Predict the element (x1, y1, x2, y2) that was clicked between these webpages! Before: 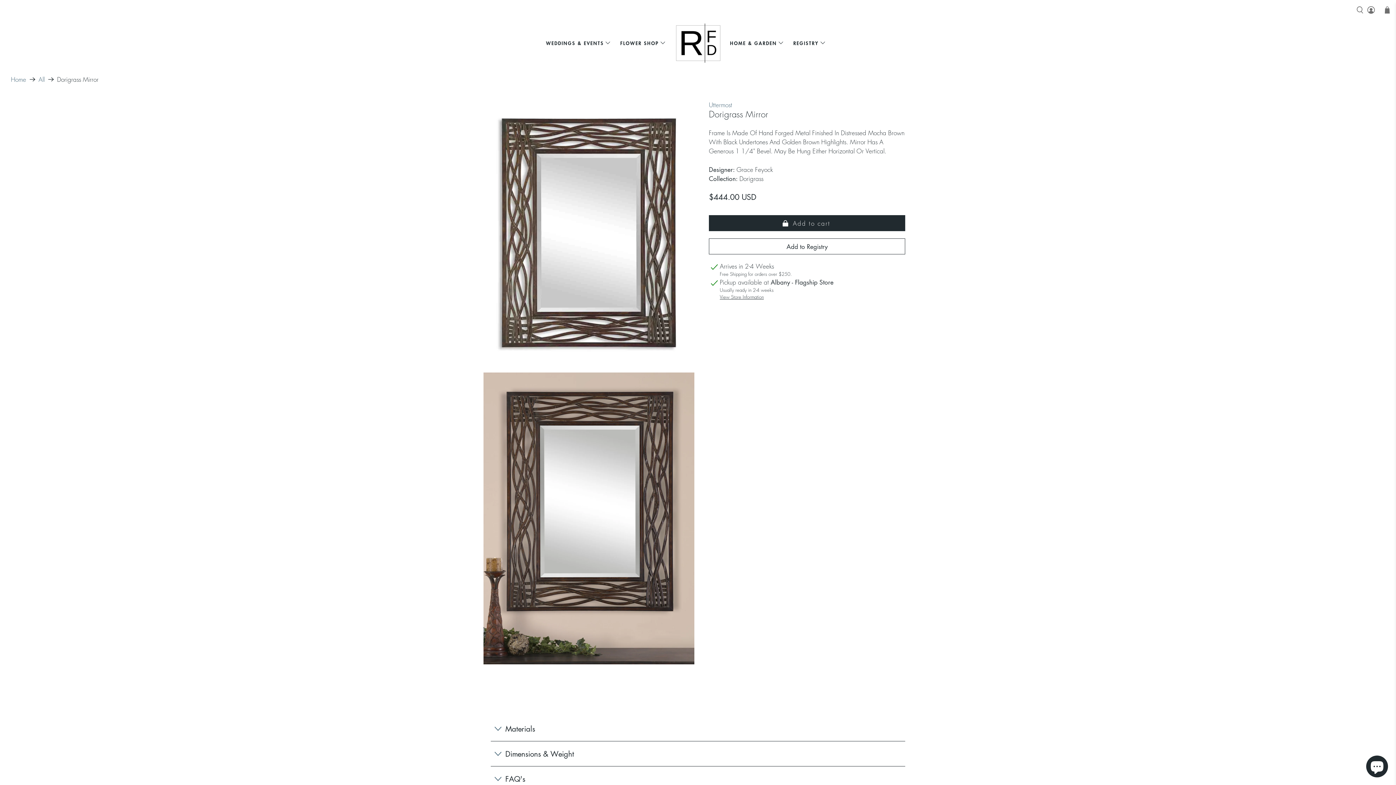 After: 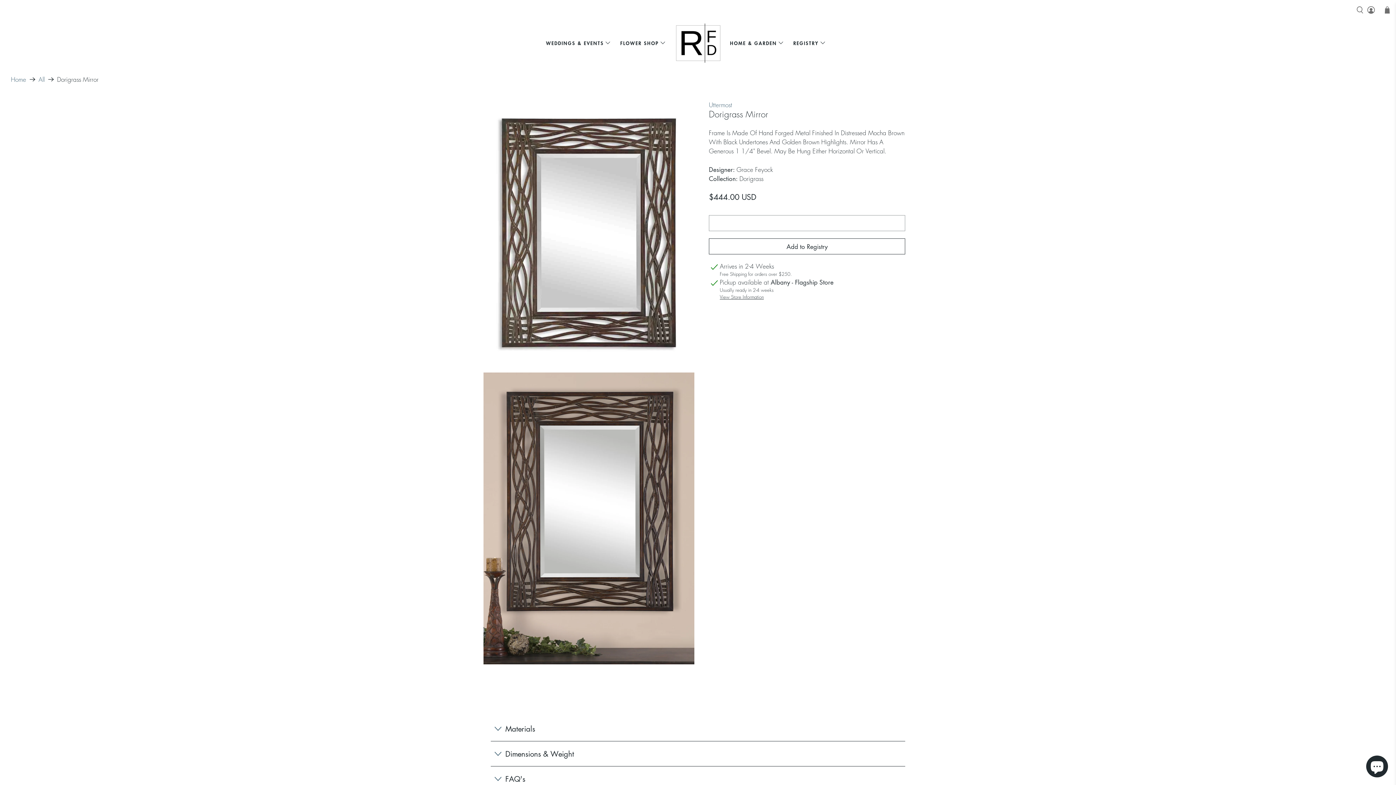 Action: bbox: (709, 215, 905, 231) label: Add to cart